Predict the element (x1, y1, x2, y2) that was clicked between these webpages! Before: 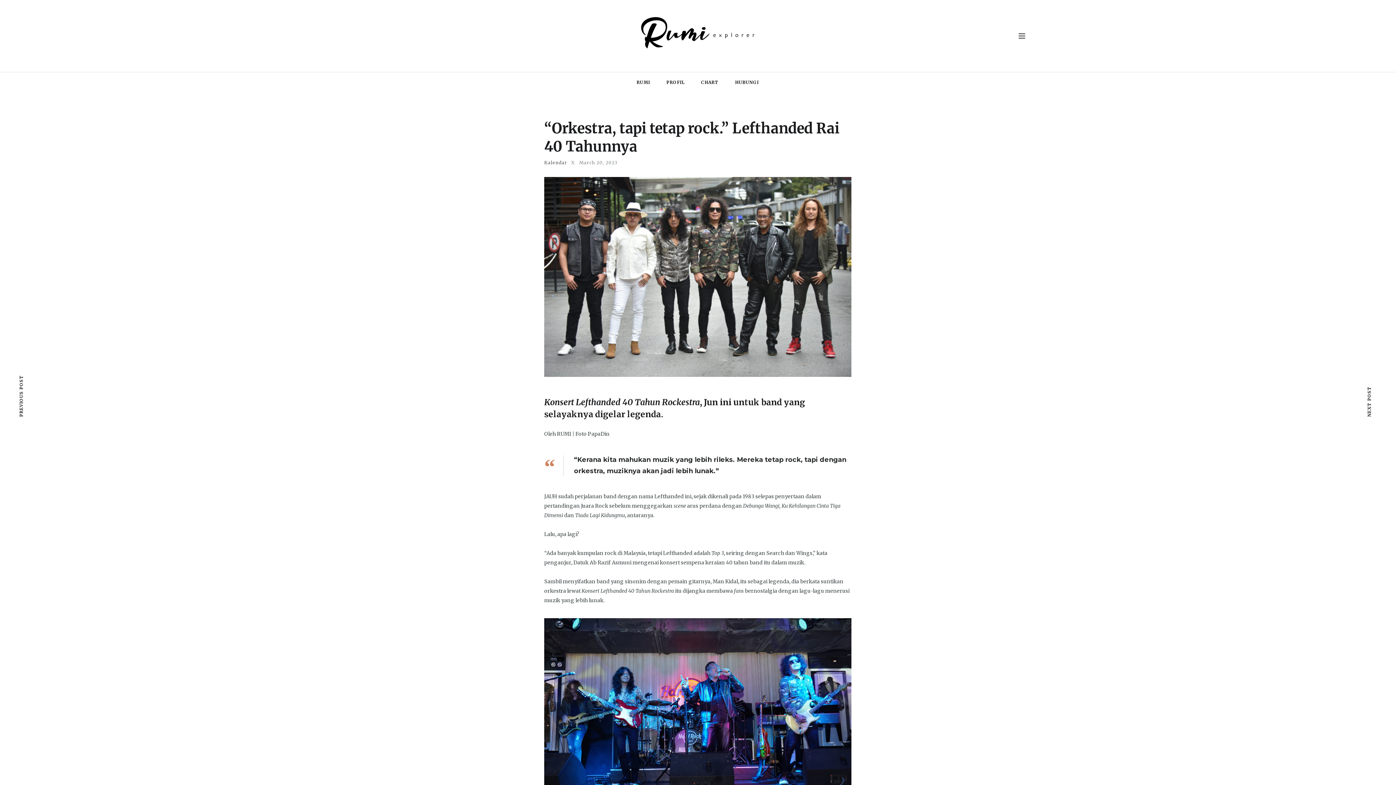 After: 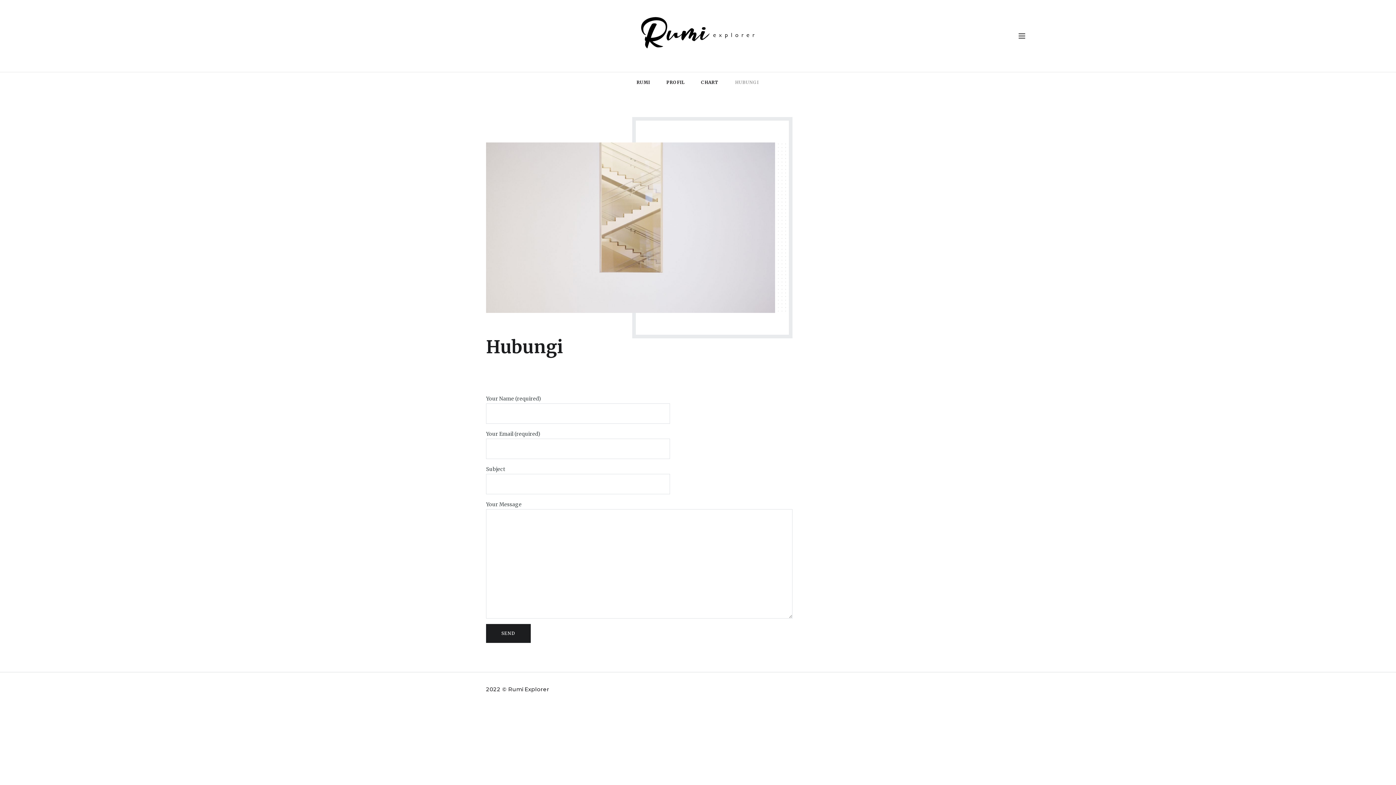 Action: bbox: (728, 72, 766, 92) label: HUBUNGI